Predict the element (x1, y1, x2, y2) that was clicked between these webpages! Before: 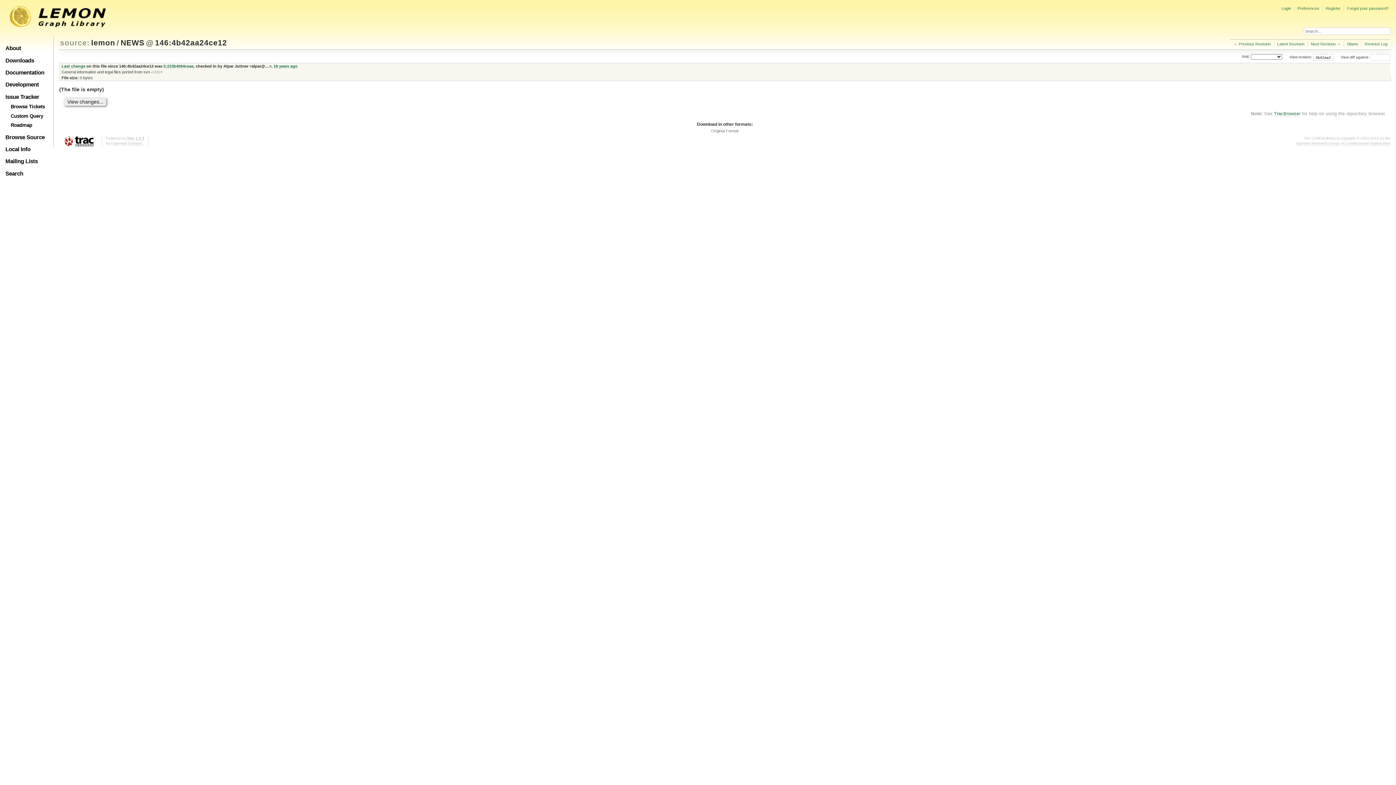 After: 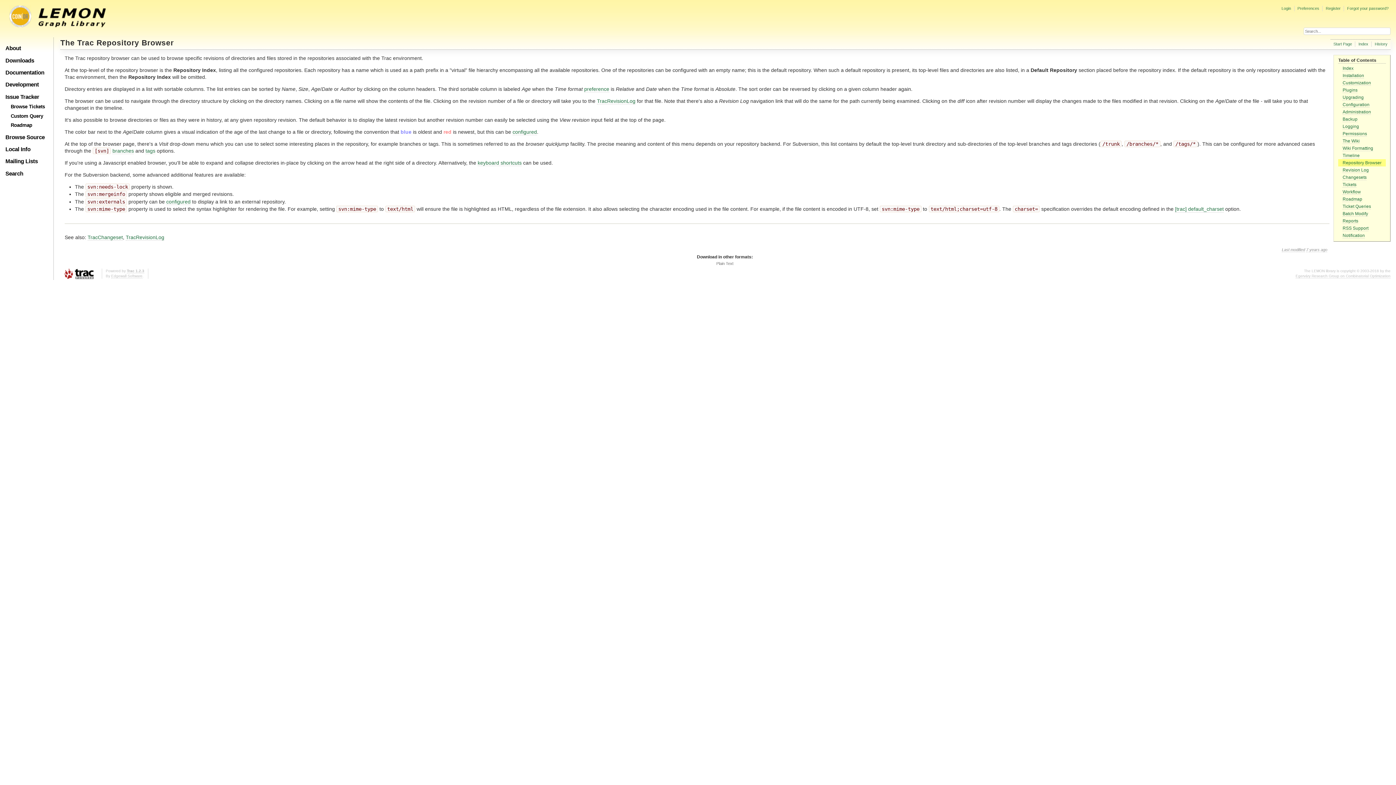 Action: bbox: (1274, 111, 1300, 116) label: TracBrowser